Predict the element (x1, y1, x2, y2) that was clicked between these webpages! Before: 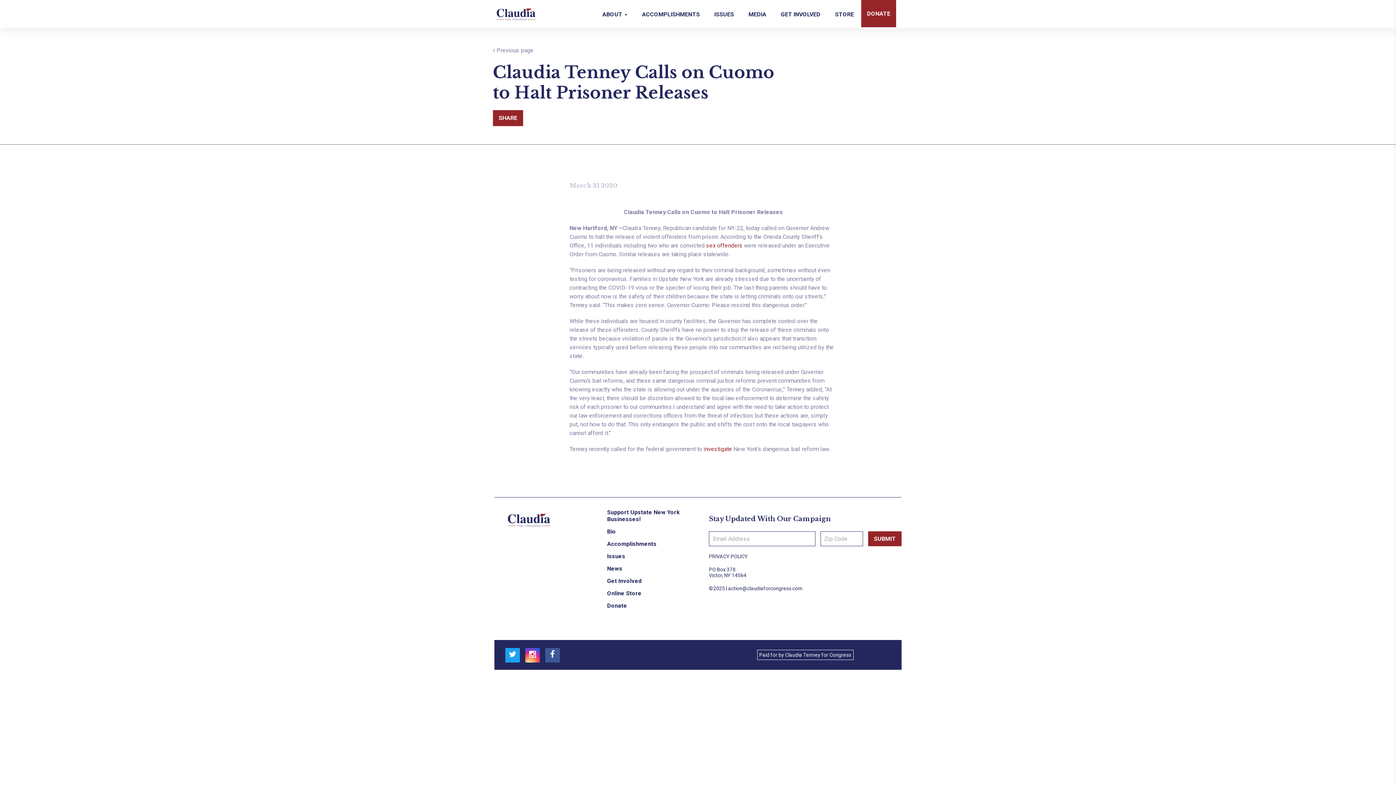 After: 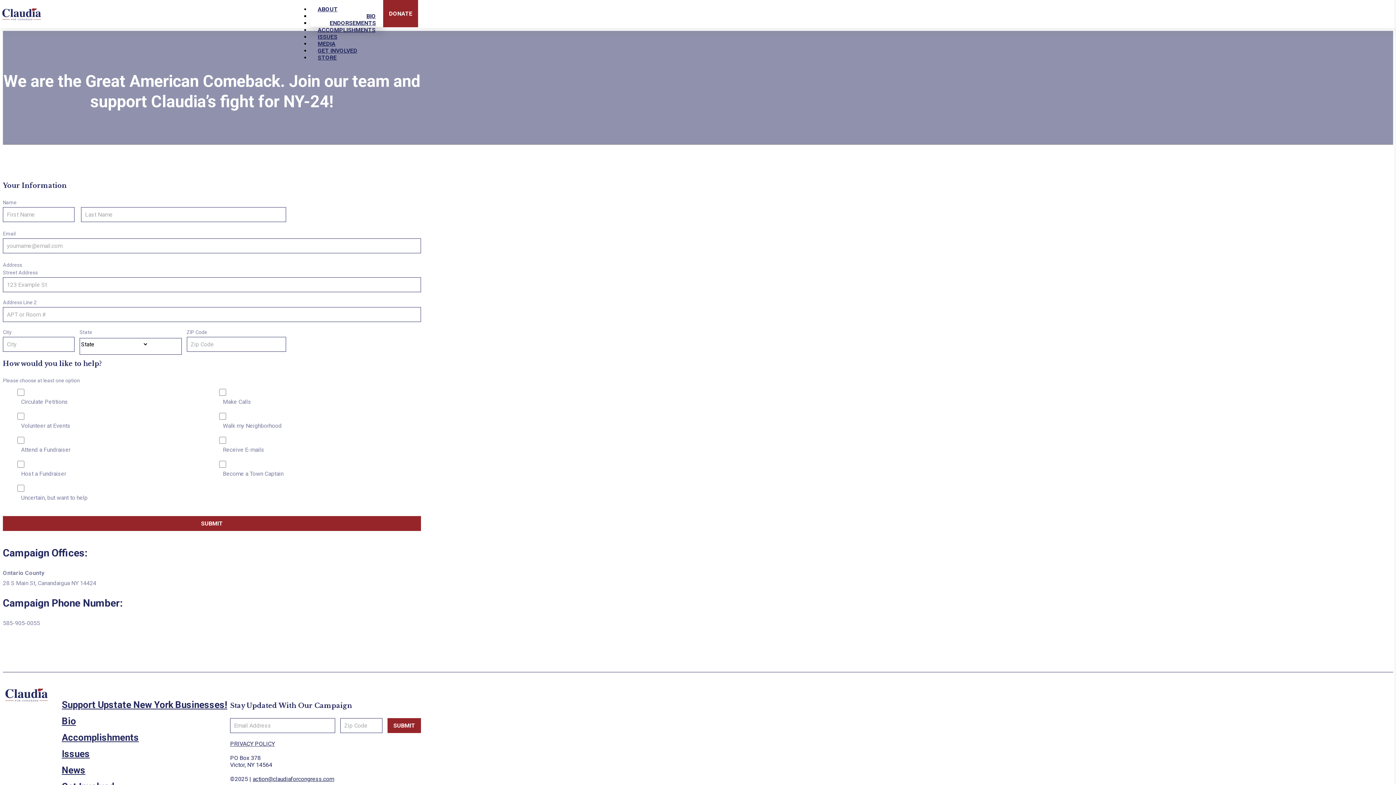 Action: label: GET INVOLVED bbox: (773, 0, 828, 29)